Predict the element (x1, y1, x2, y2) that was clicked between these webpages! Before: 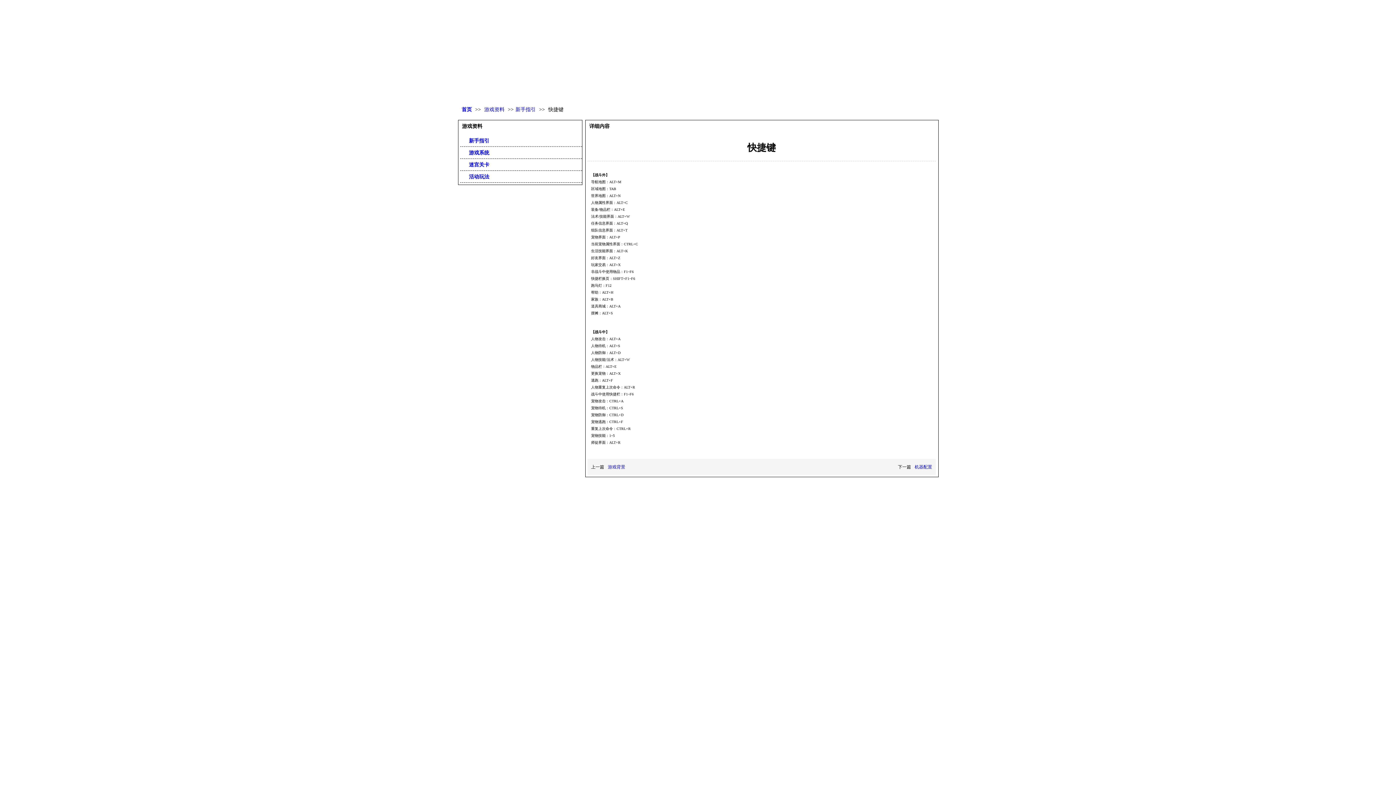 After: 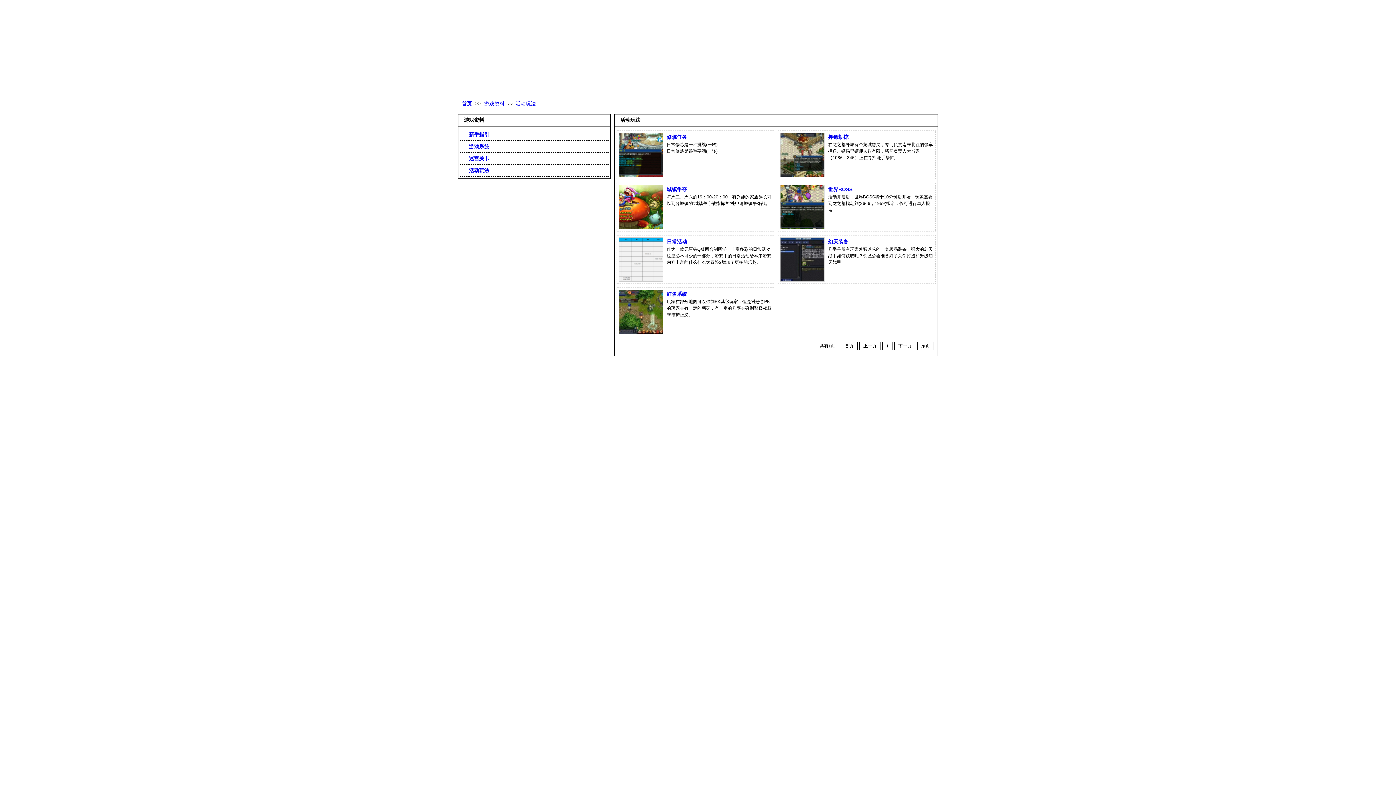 Action: label:  活动玩法 bbox: (464, 170, 580, 182)